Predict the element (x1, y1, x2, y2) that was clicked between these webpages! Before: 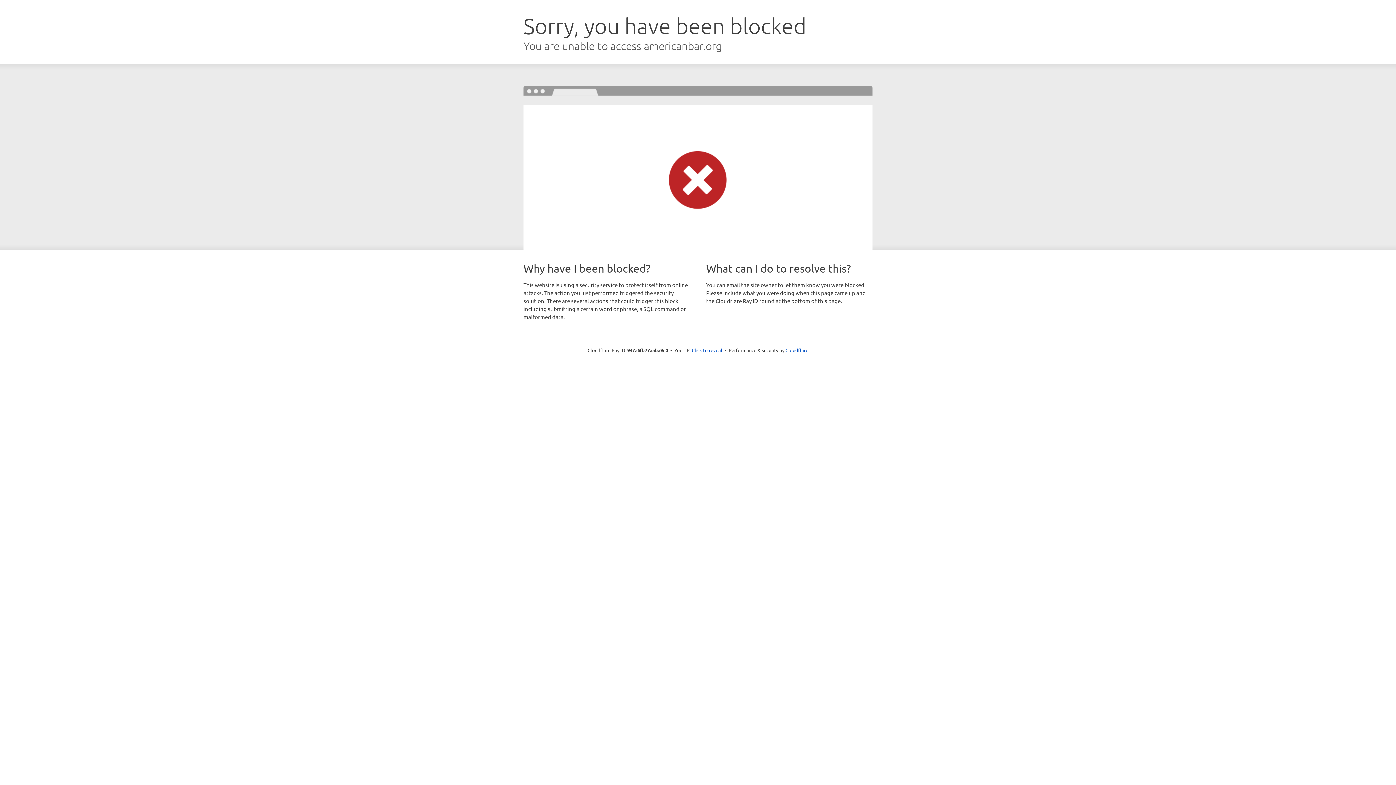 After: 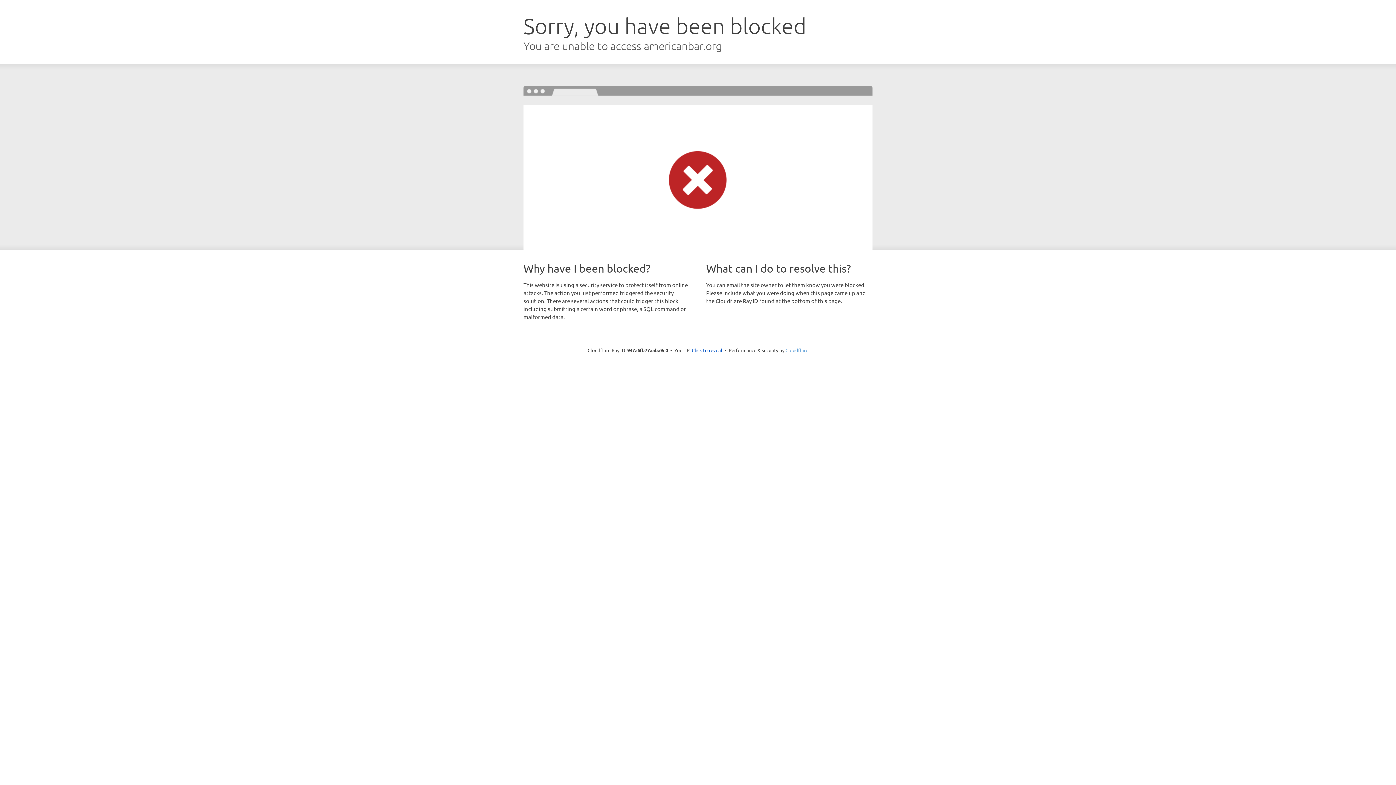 Action: label: Cloudflare bbox: (785, 347, 808, 353)